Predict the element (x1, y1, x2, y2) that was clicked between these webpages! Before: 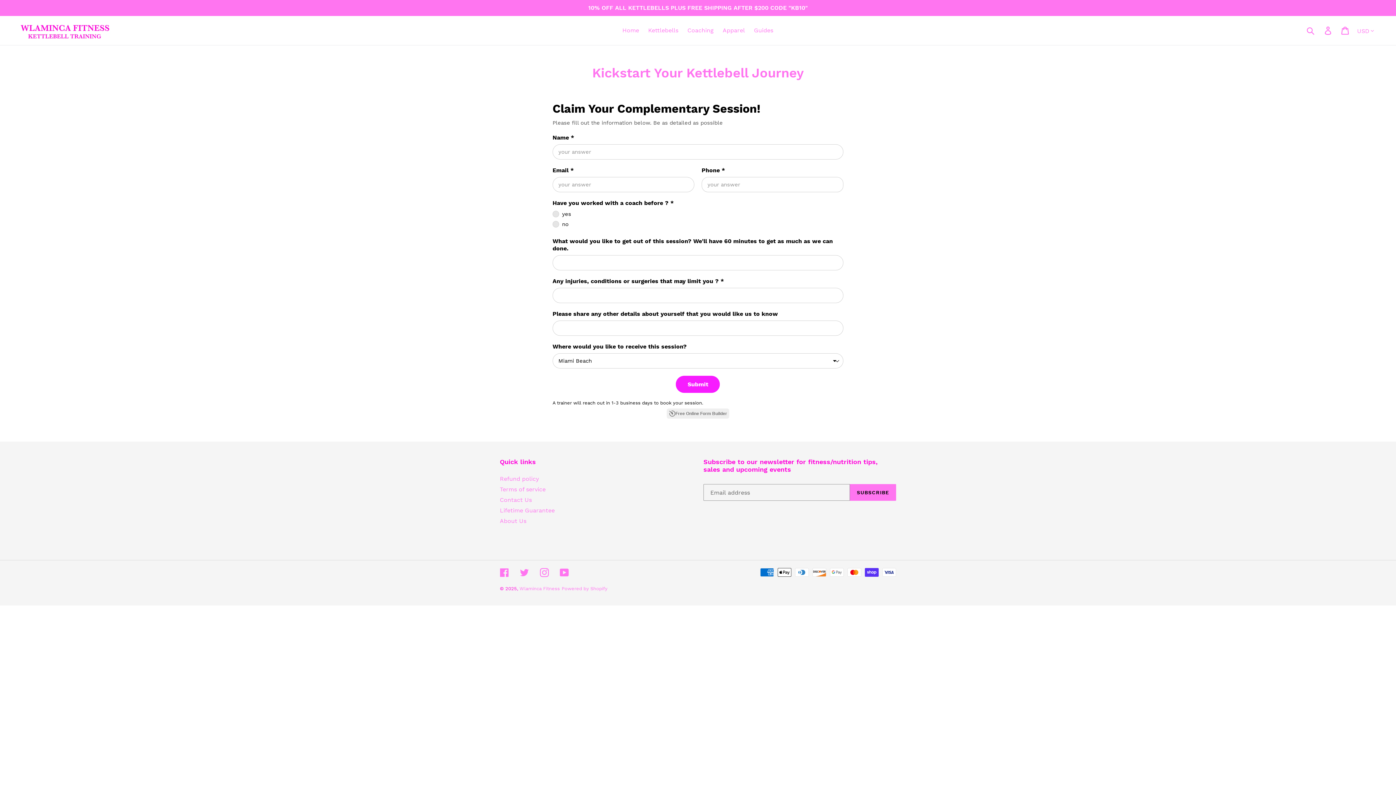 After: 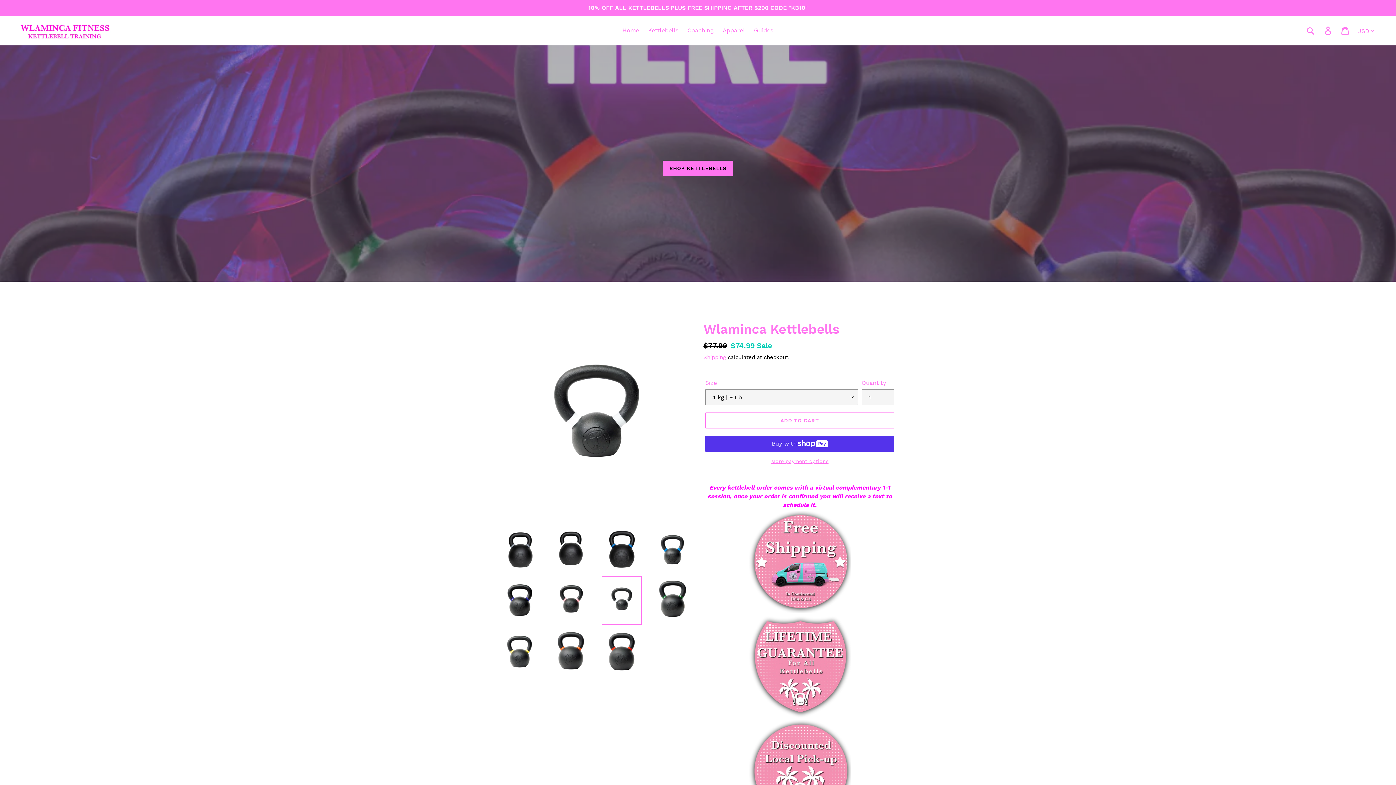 Action: bbox: (20, 21, 110, 38)